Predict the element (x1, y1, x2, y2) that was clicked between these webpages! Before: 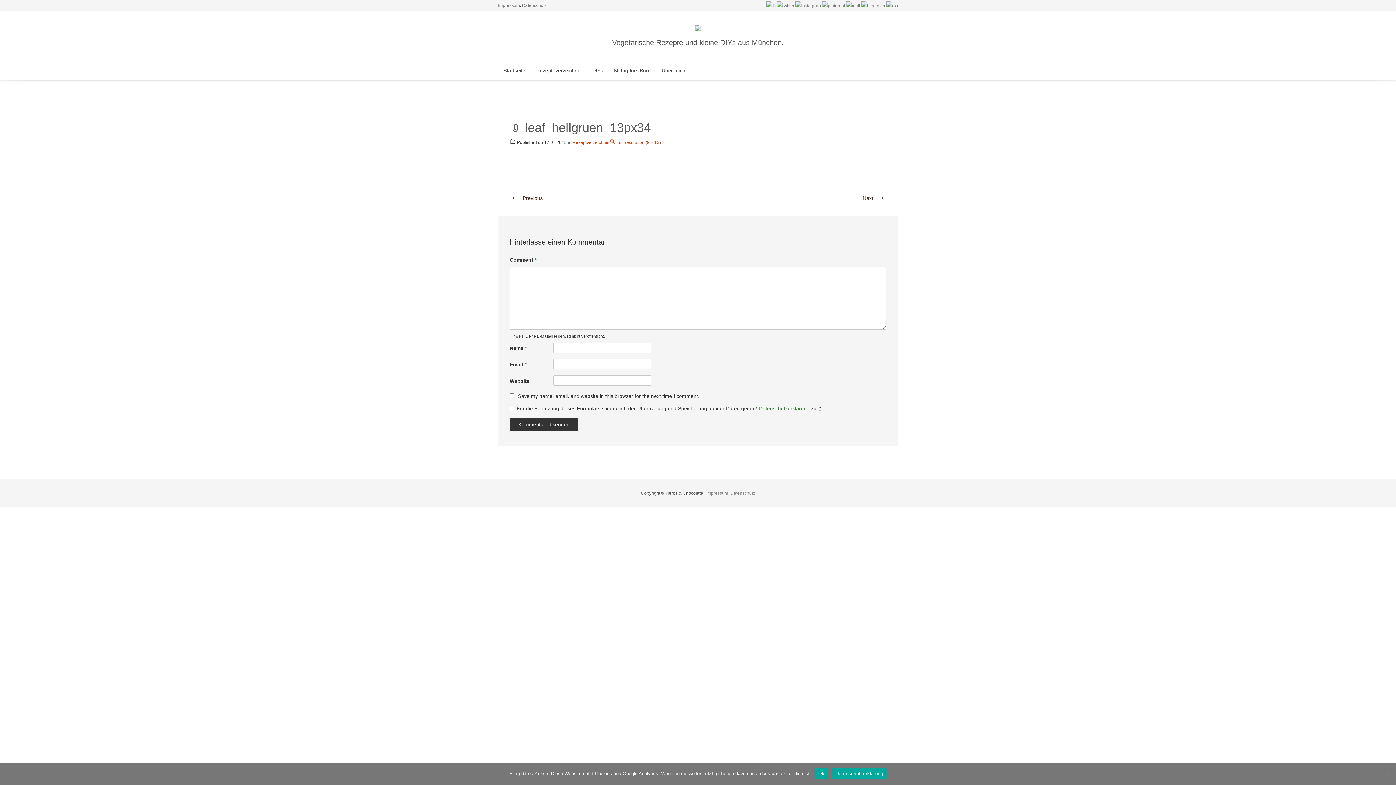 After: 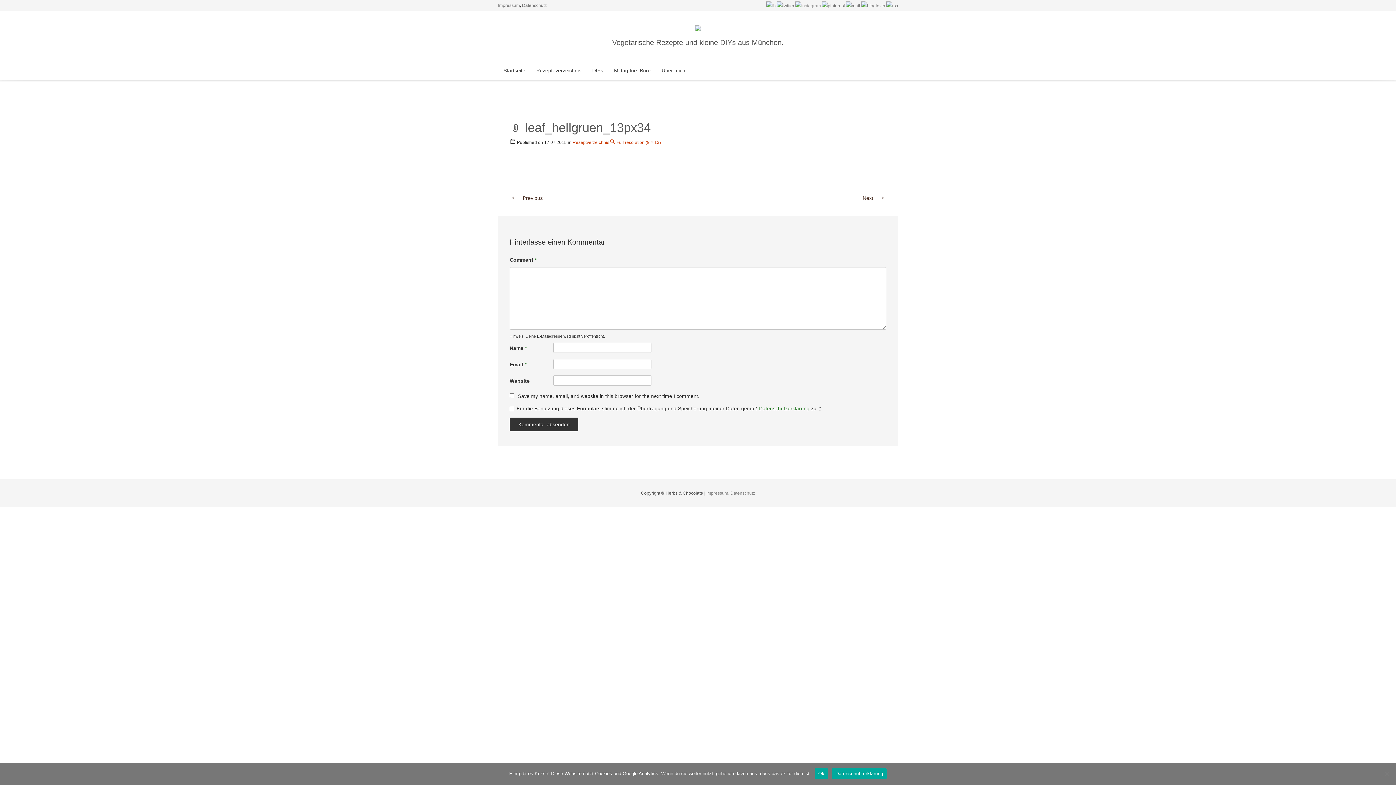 Action: bbox: (795, 2, 821, 8)